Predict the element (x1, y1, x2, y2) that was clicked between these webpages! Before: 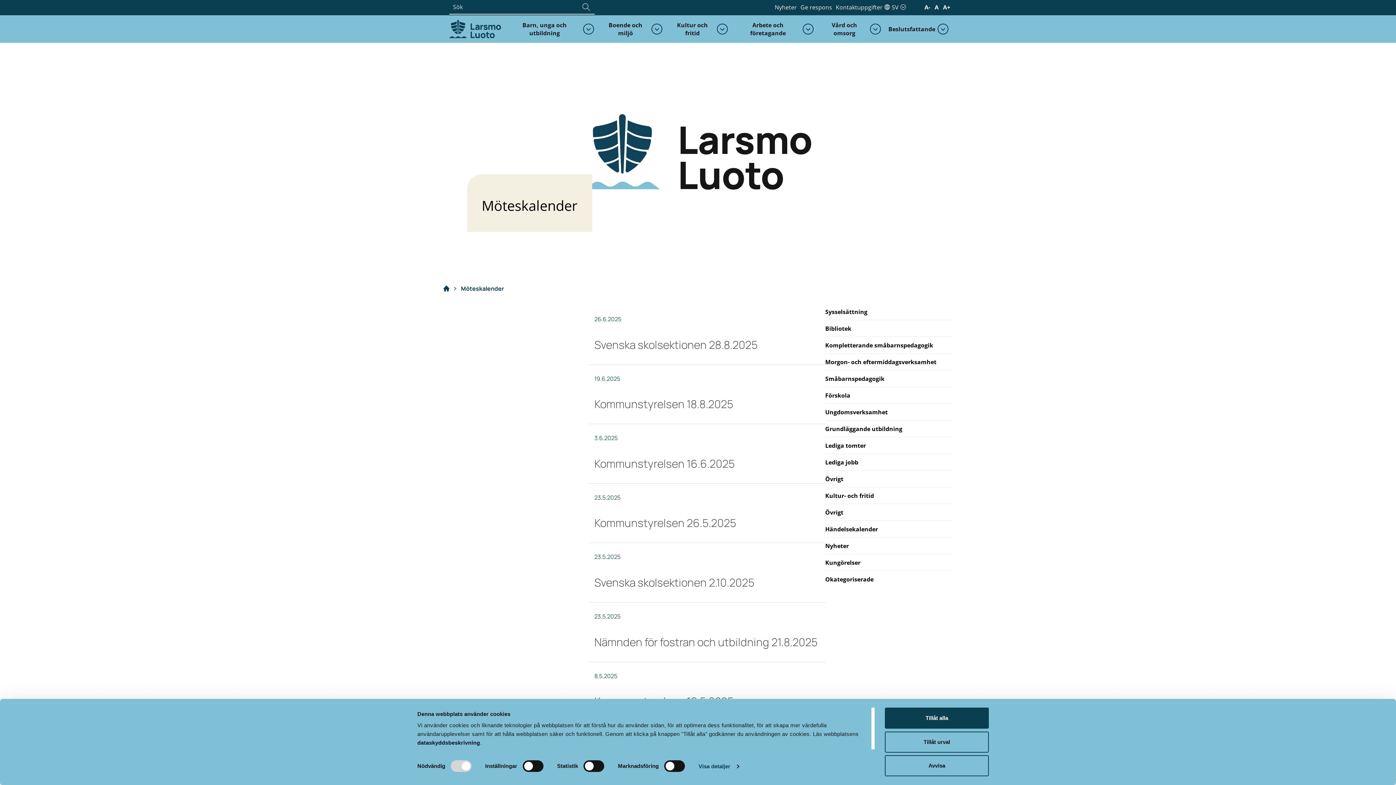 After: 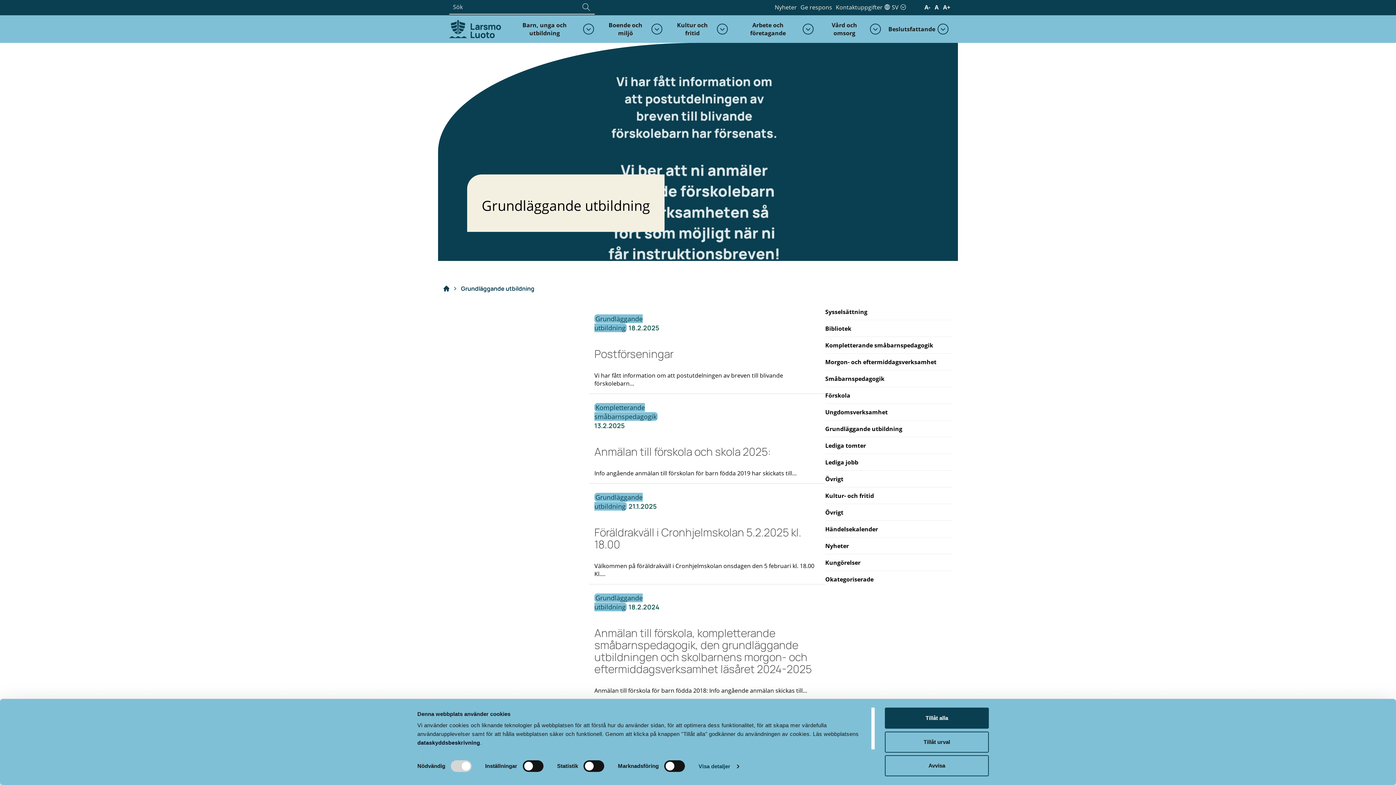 Action: label: Grundläggande utbildning bbox: (825, 425, 902, 433)